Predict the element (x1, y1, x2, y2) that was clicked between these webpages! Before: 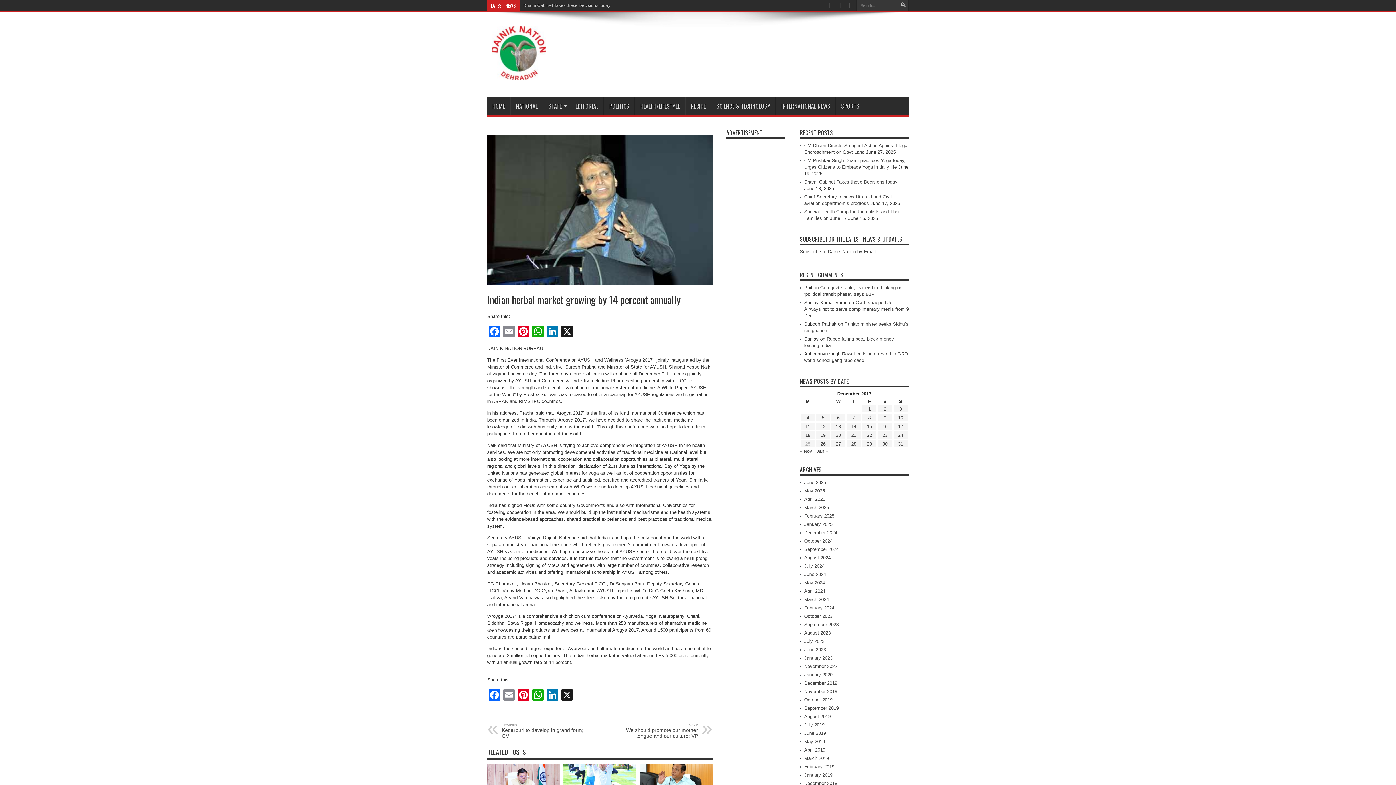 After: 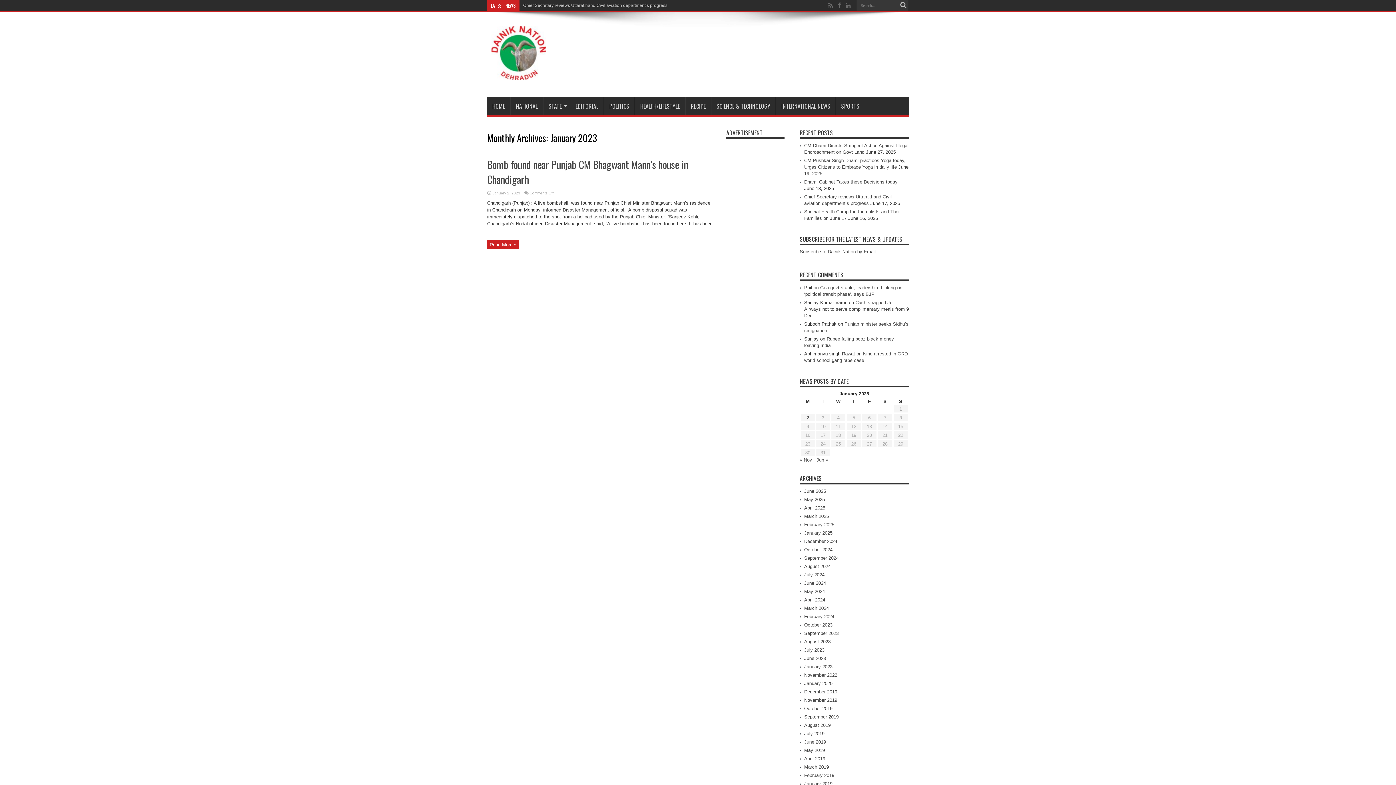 Action: bbox: (804, 655, 832, 661) label: January 2023